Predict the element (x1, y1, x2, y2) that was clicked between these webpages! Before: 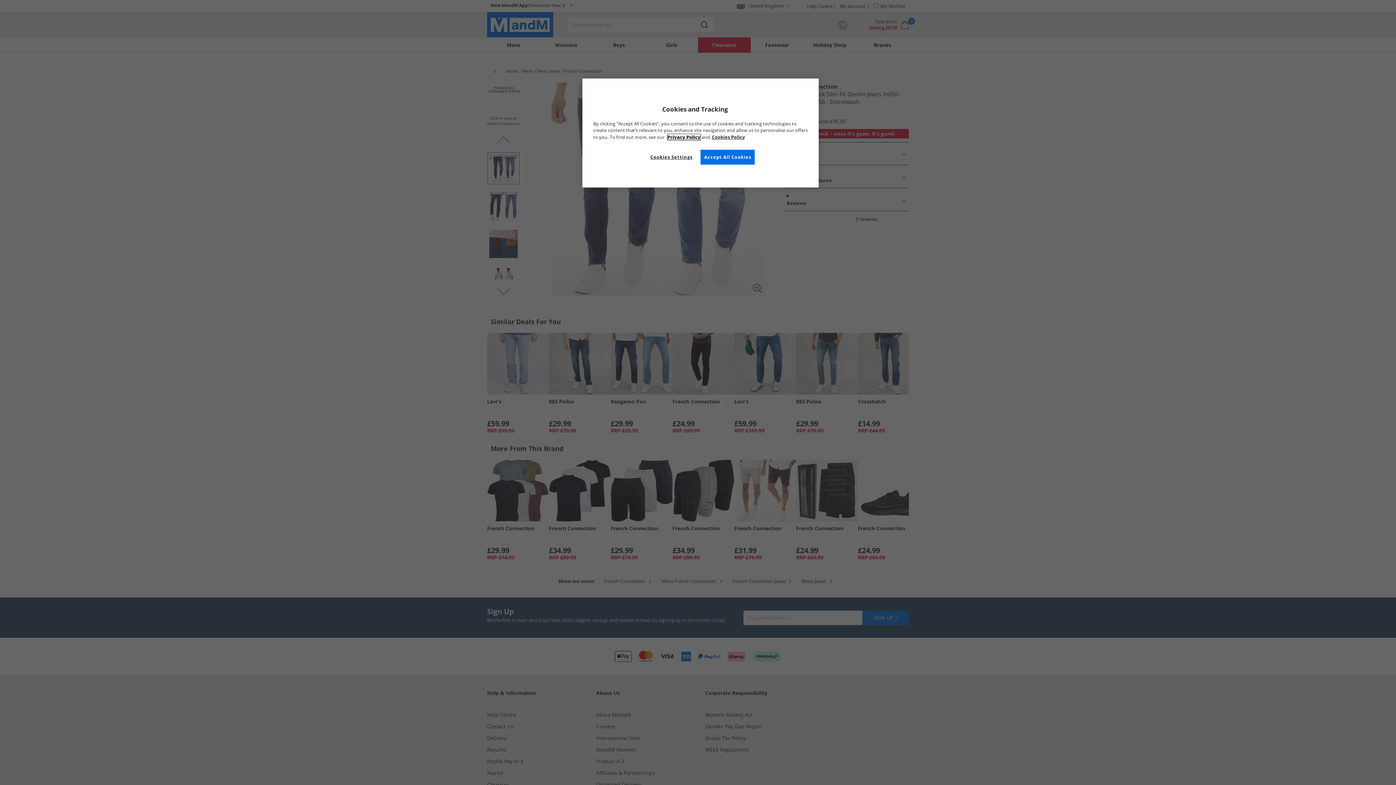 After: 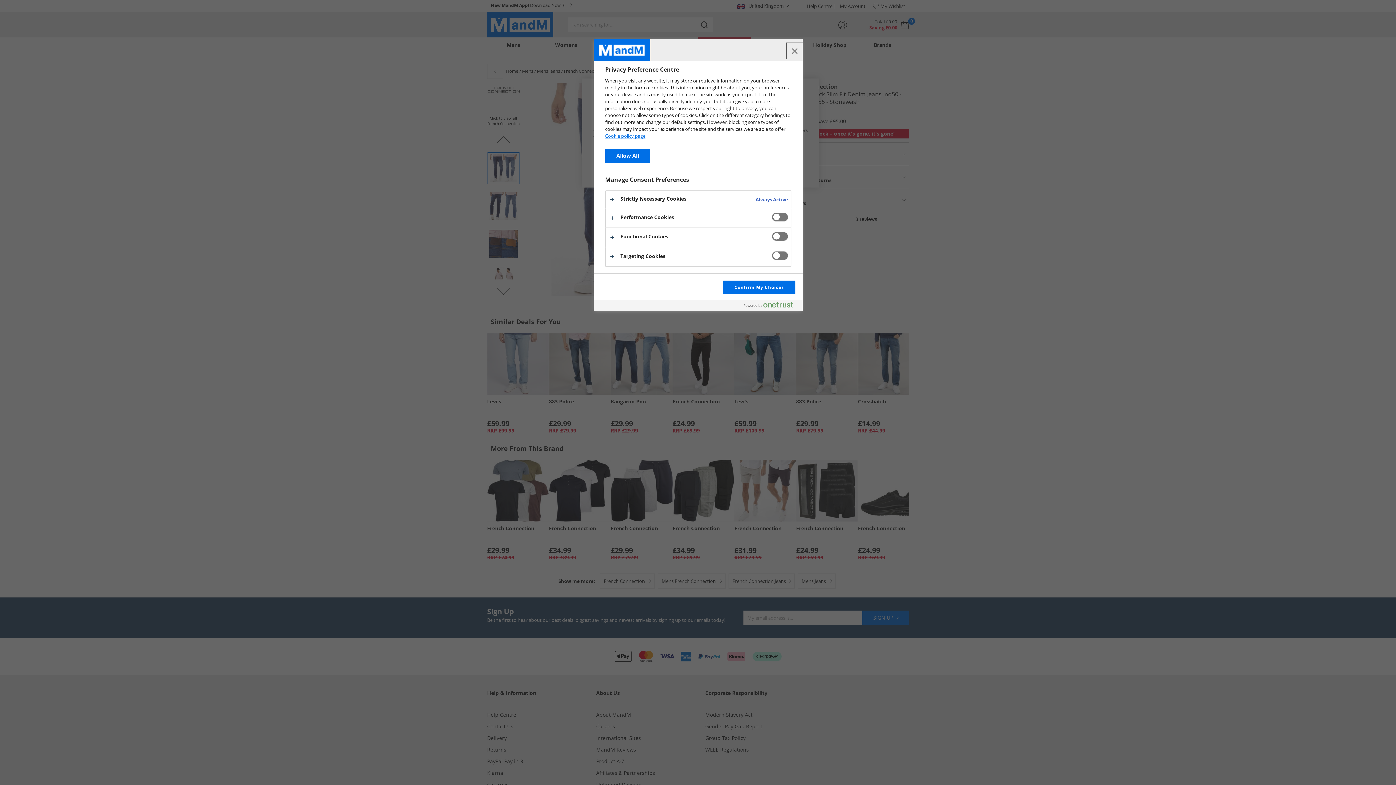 Action: label: Cookies Settings bbox: (647, 149, 696, 164)